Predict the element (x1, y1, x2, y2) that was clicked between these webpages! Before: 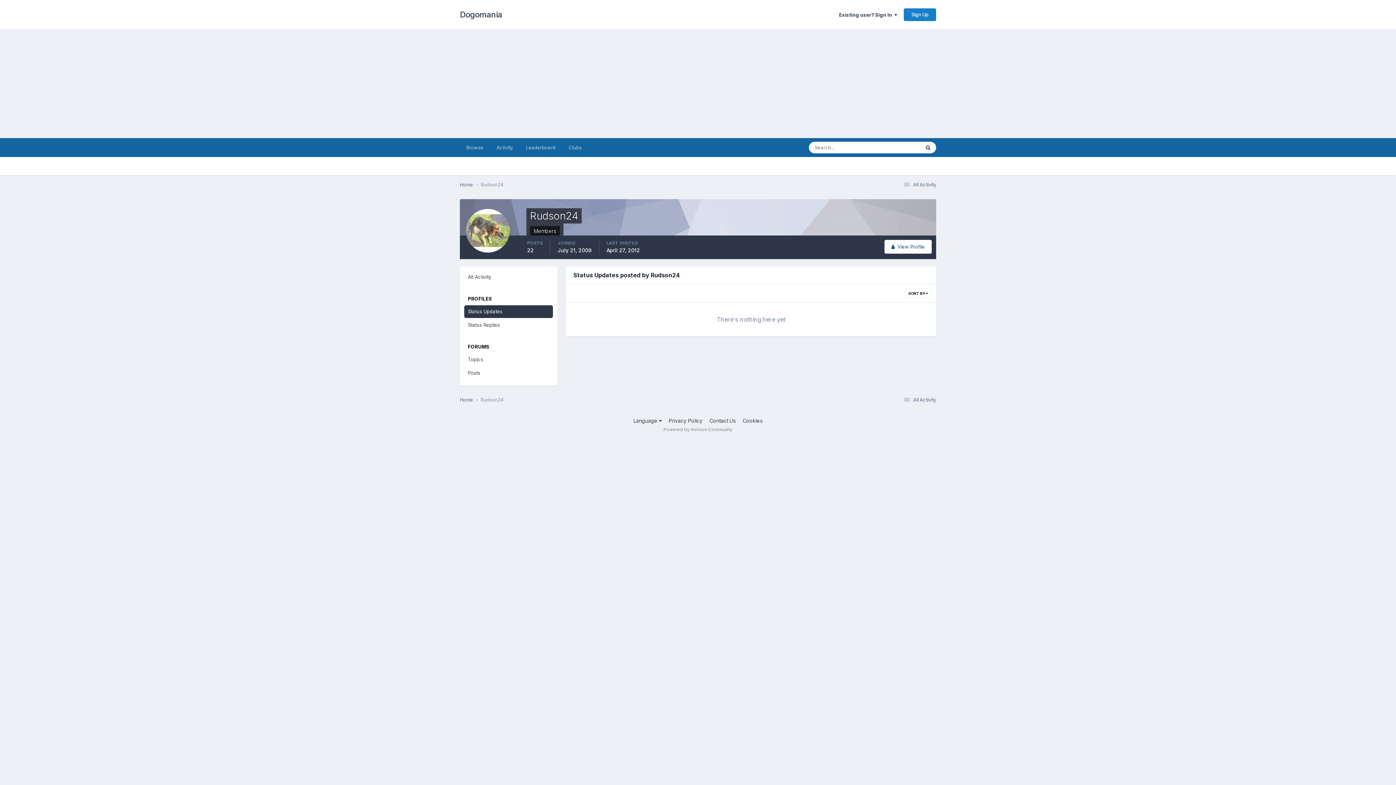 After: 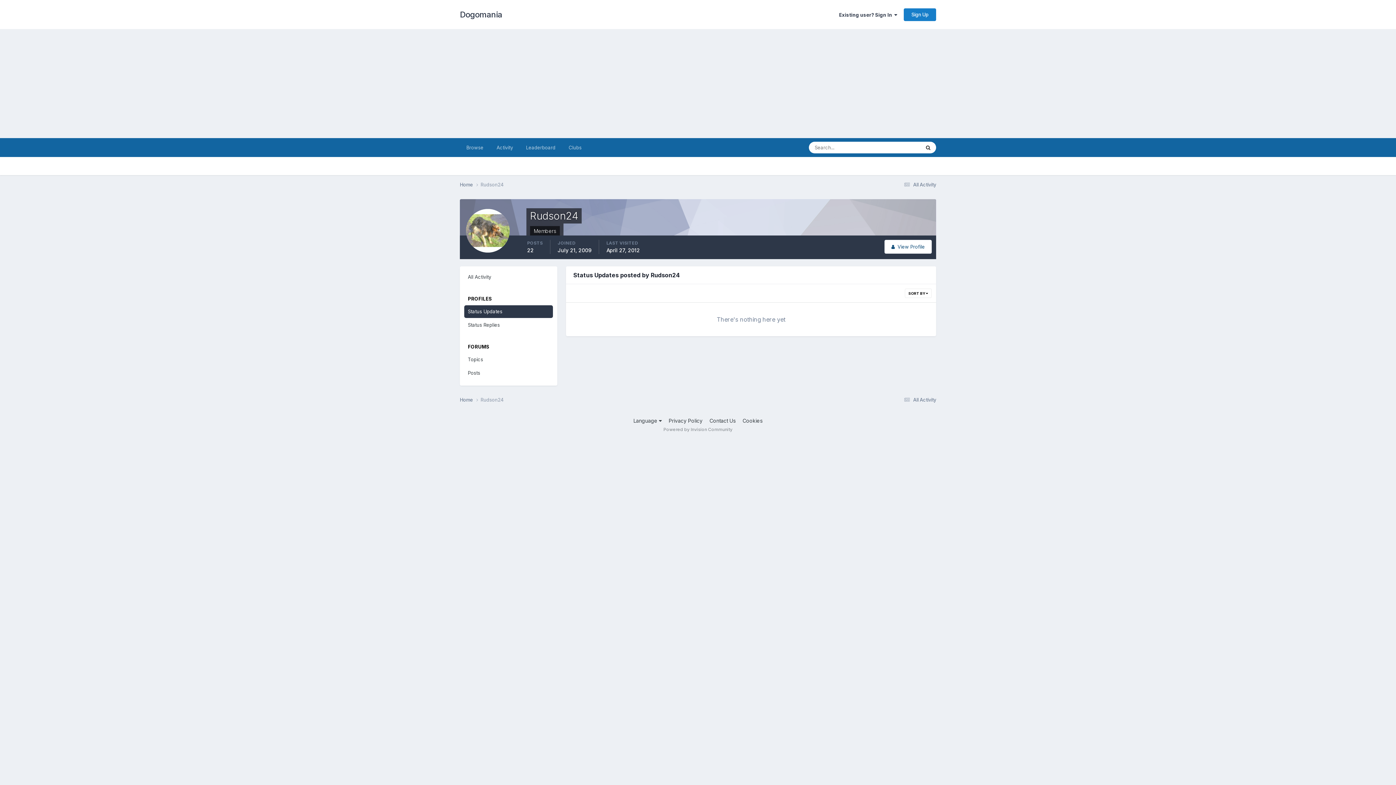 Action: bbox: (464, 305, 553, 318) label: Status Updates